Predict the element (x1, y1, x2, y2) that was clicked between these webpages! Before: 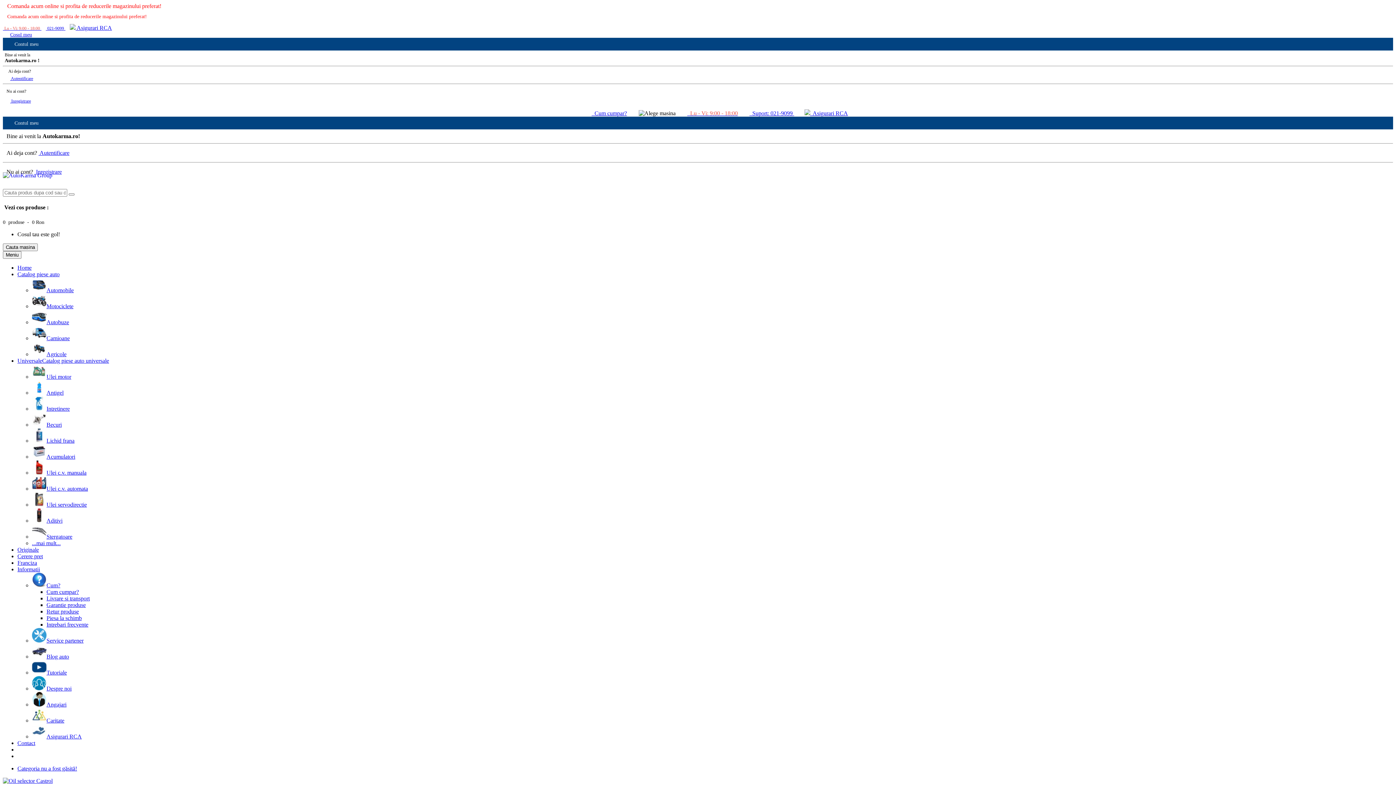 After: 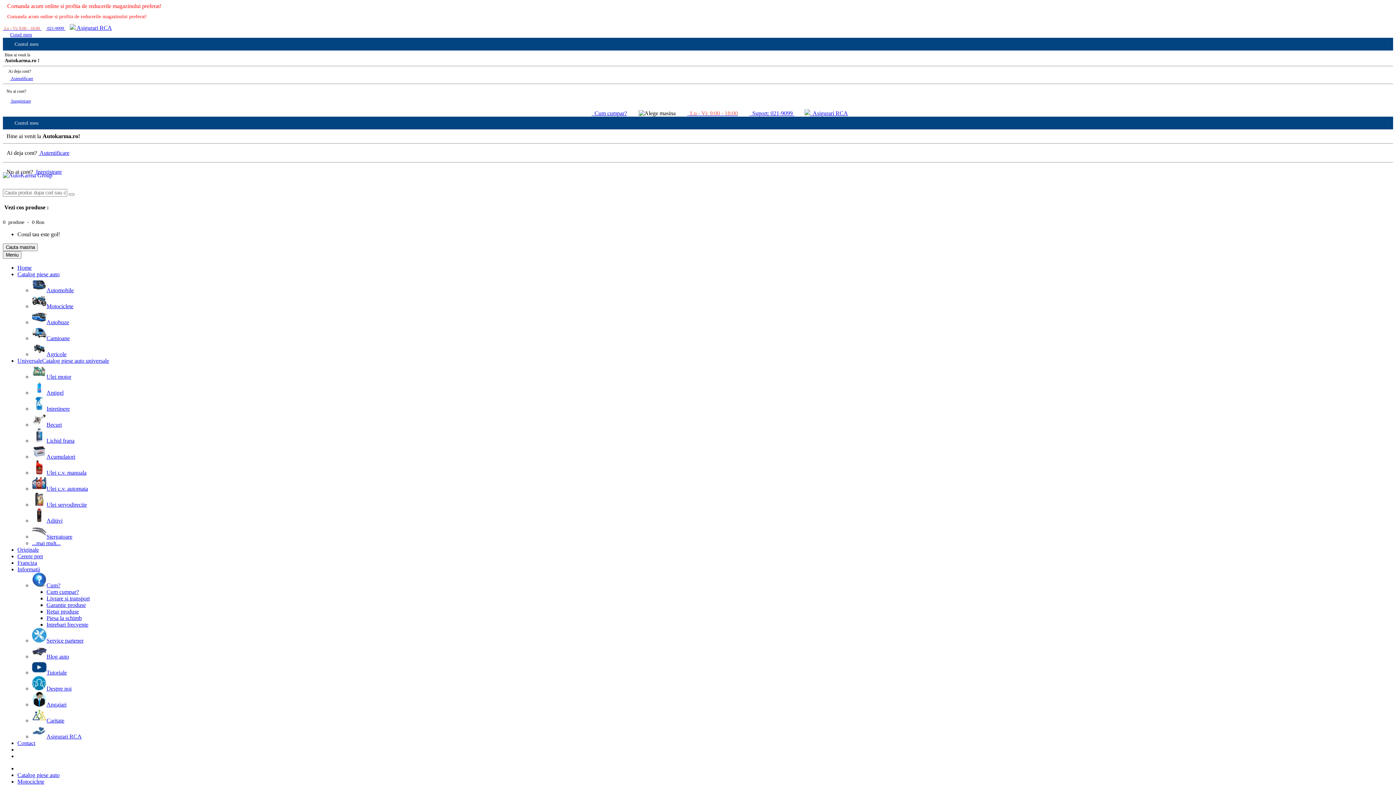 Action: label: Motociclete bbox: (32, 303, 73, 309)